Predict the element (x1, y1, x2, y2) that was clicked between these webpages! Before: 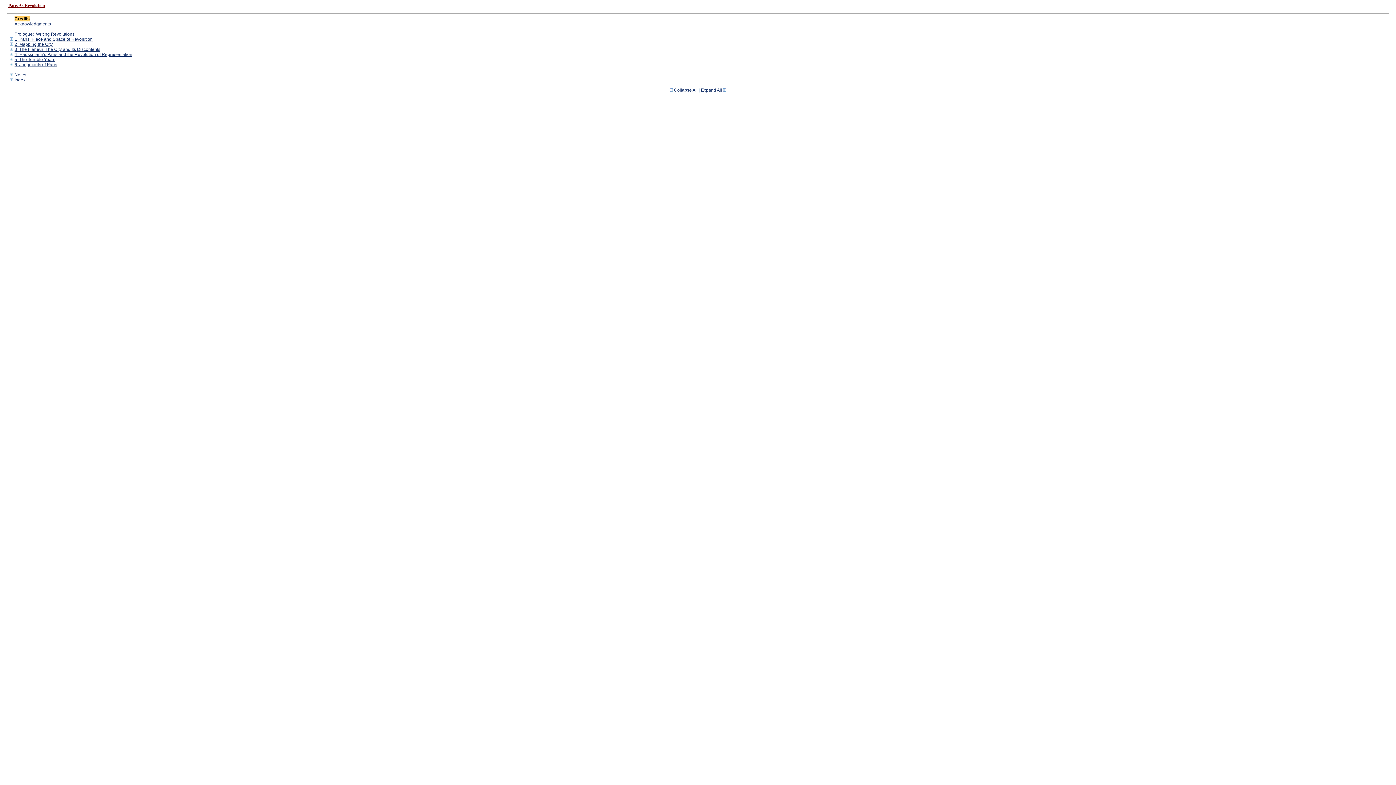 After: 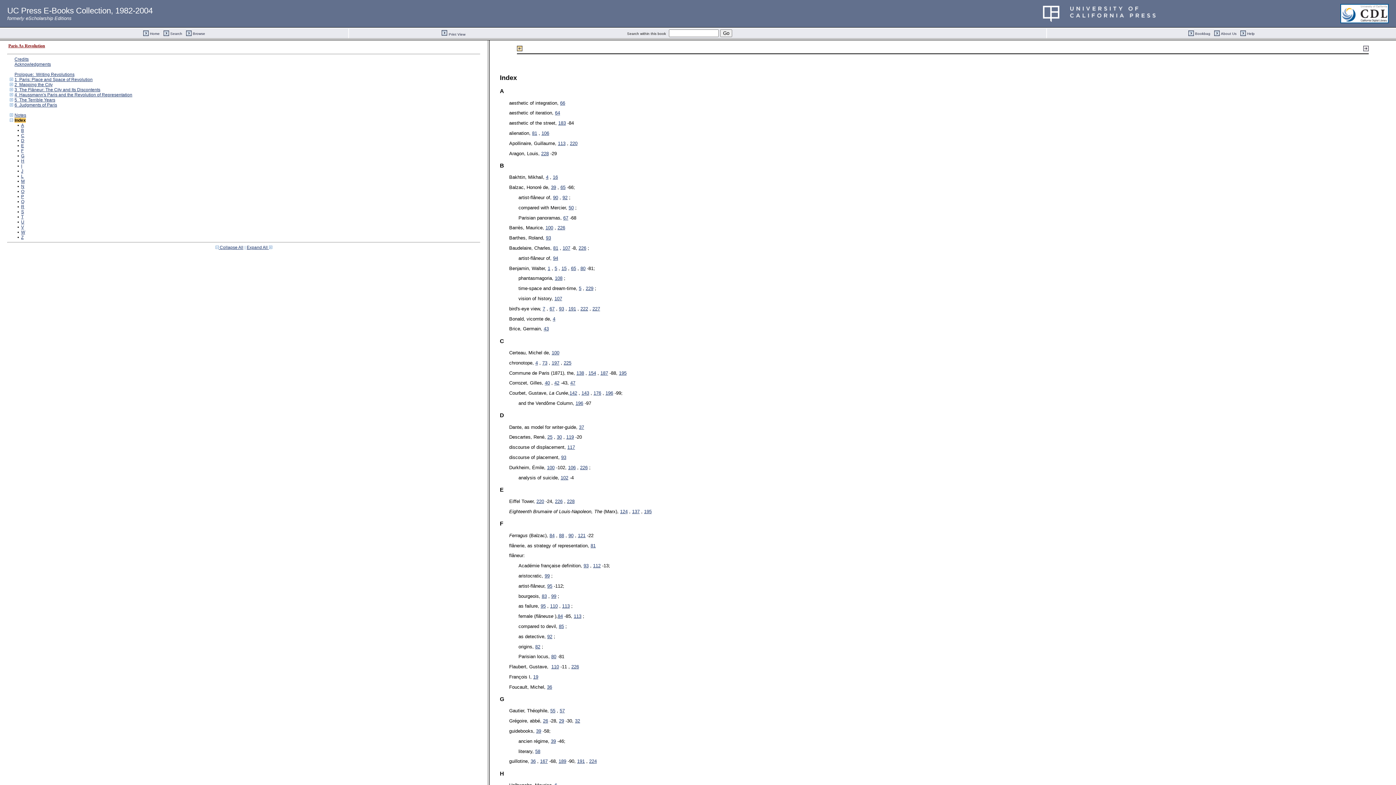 Action: bbox: (14, 77, 25, 82) label: Index